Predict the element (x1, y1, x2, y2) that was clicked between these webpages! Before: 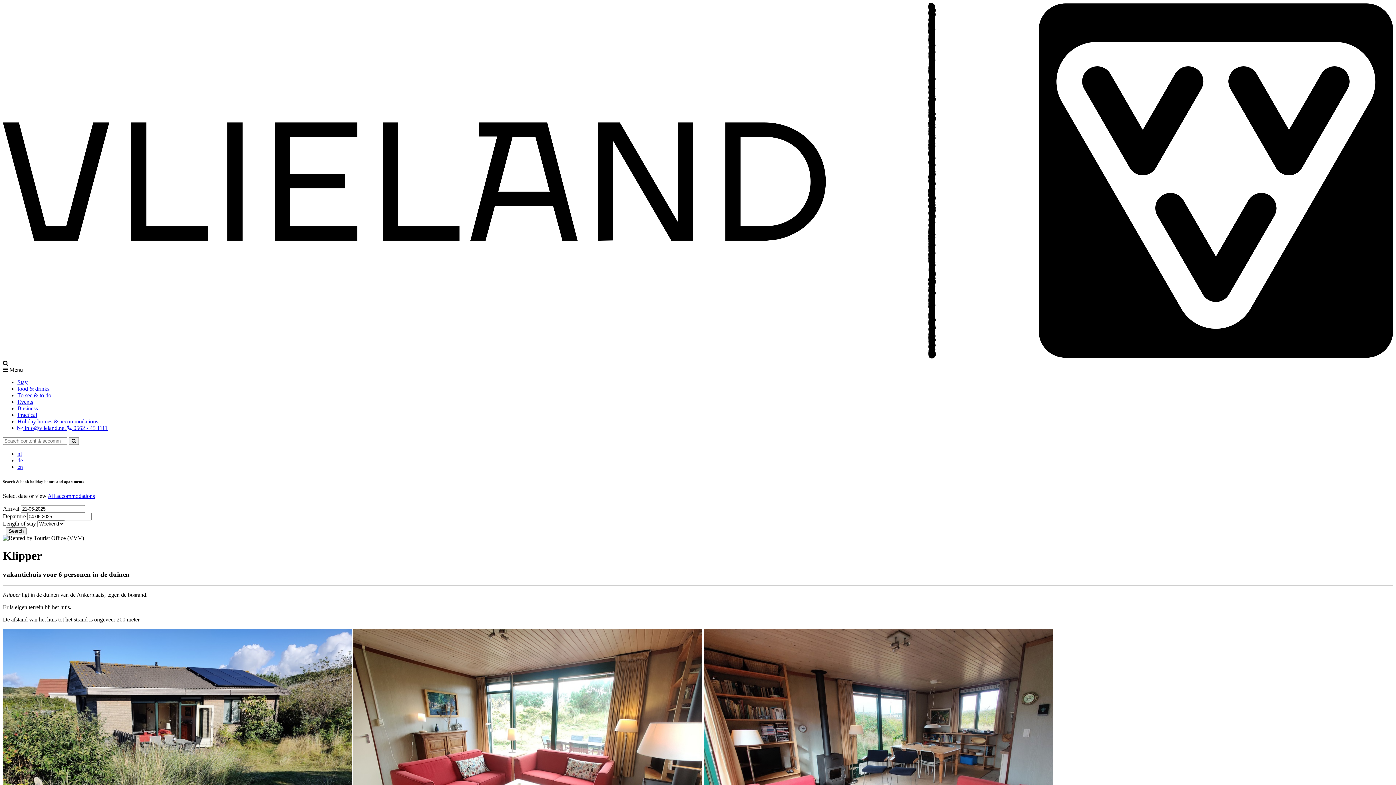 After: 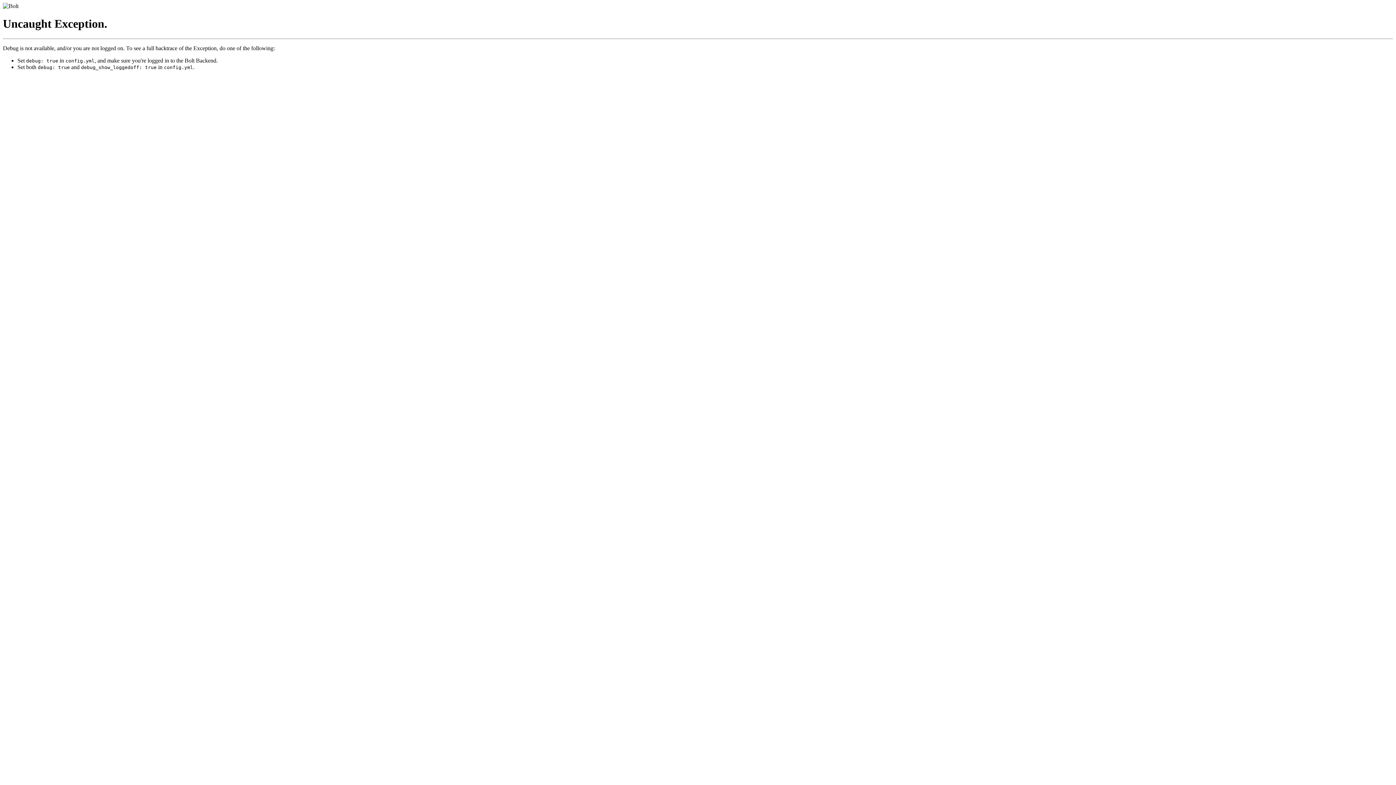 Action: bbox: (17, 463, 1393, 470) label: en